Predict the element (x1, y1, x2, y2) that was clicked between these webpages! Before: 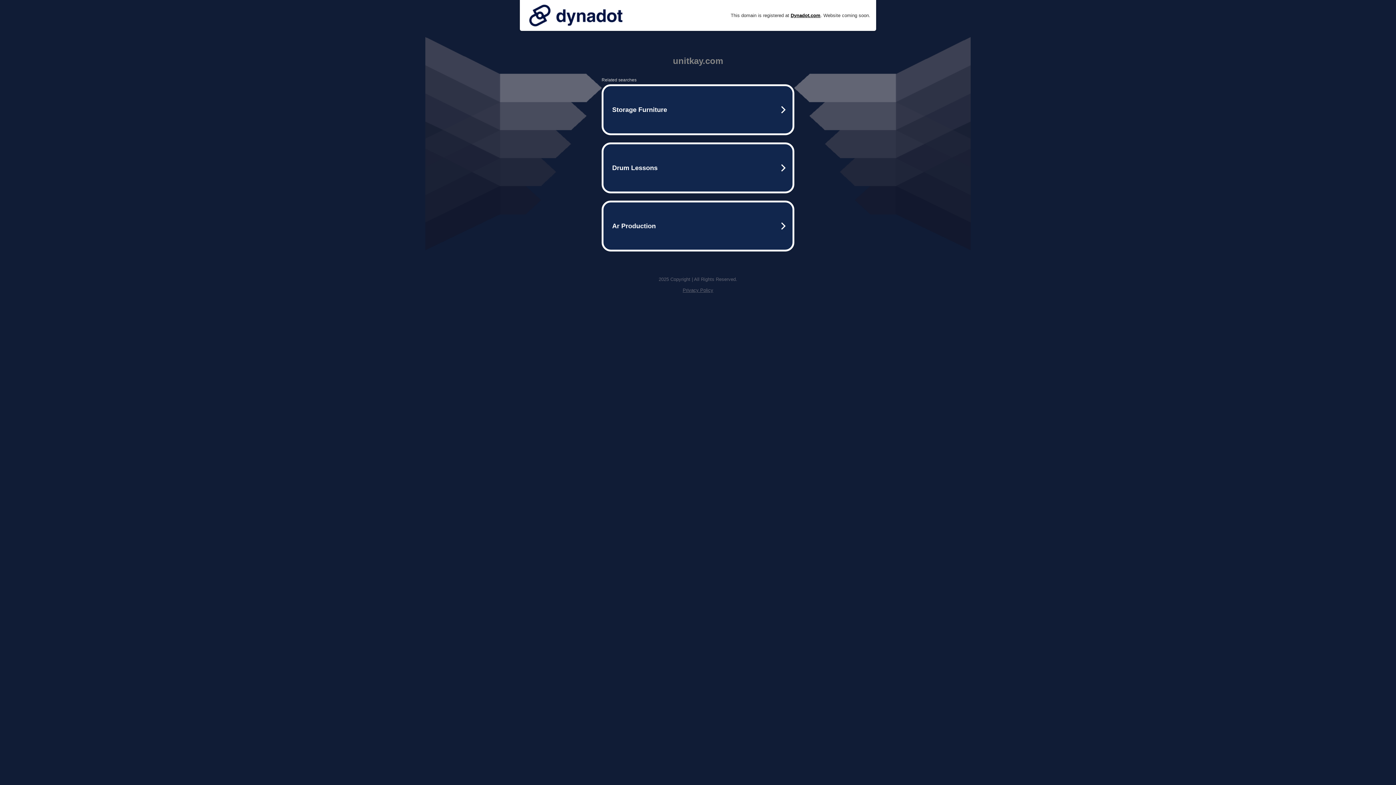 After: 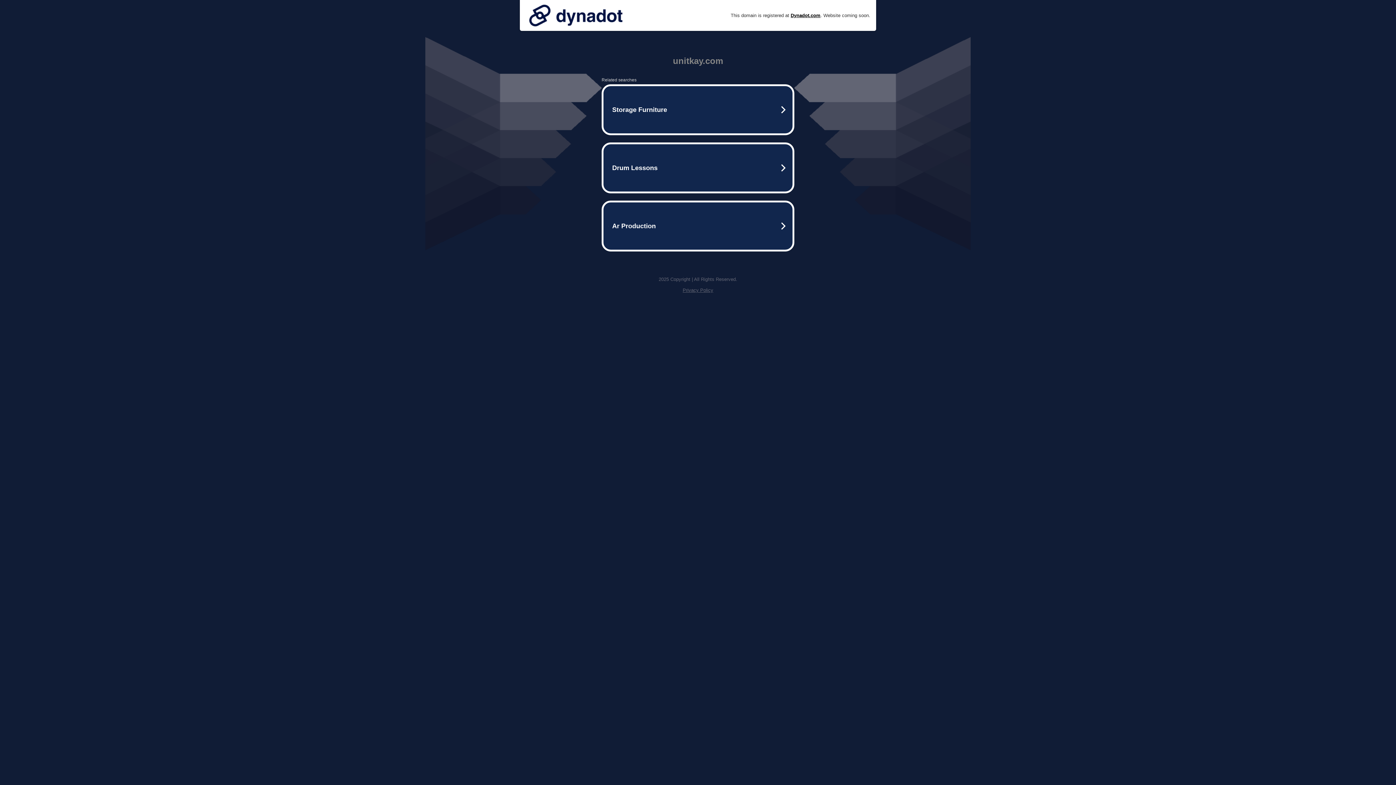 Action: bbox: (525, 0, 626, 30)